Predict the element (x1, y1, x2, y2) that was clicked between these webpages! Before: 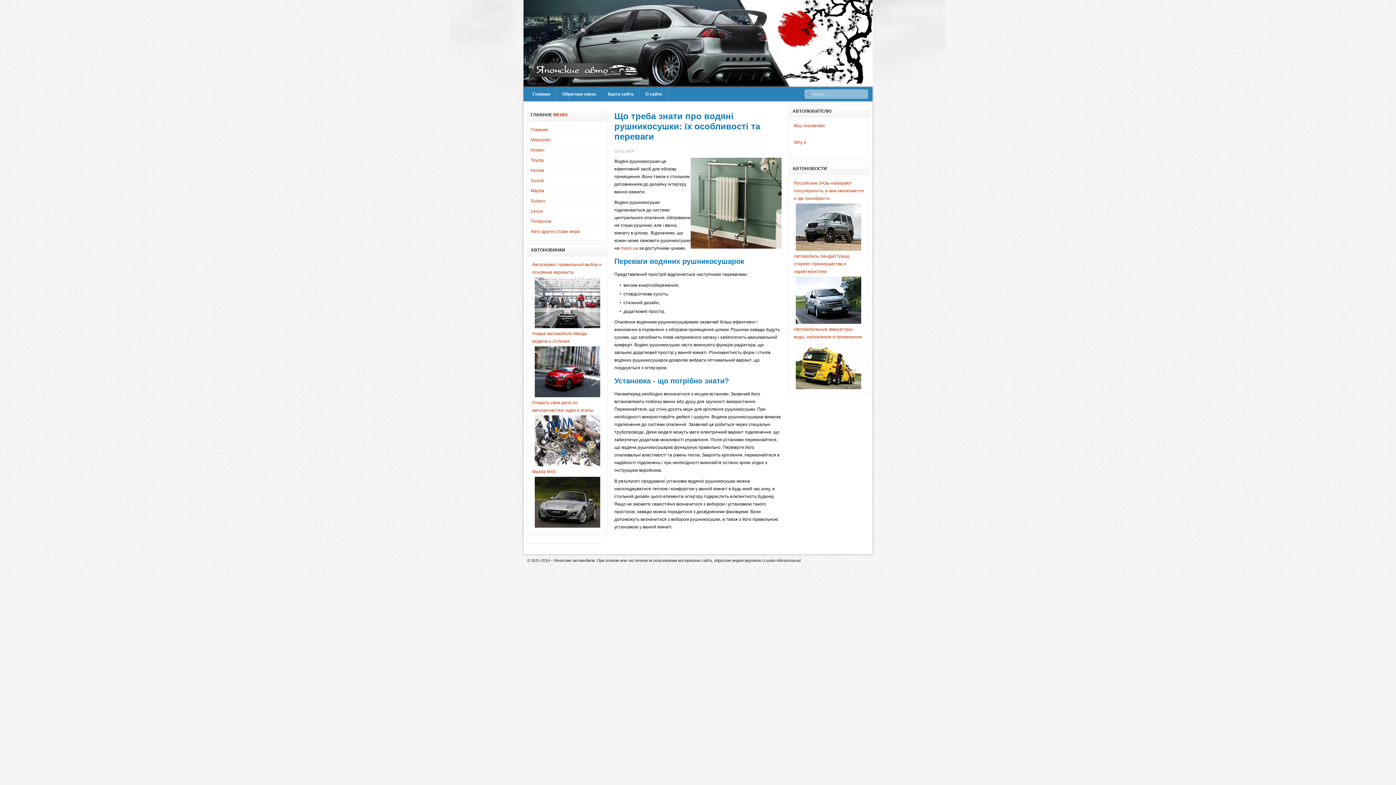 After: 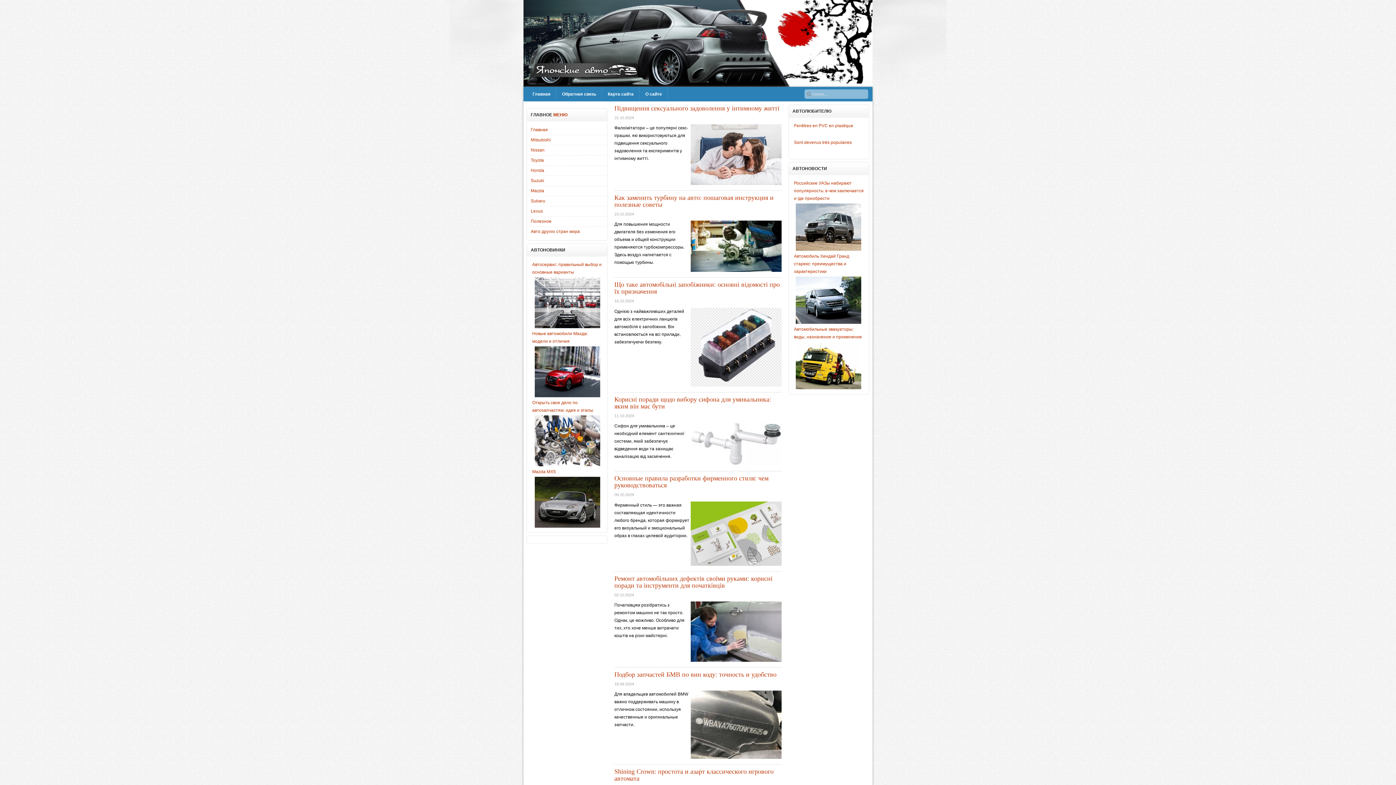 Action: label: Mitsubishi bbox: (530, 137, 550, 142)